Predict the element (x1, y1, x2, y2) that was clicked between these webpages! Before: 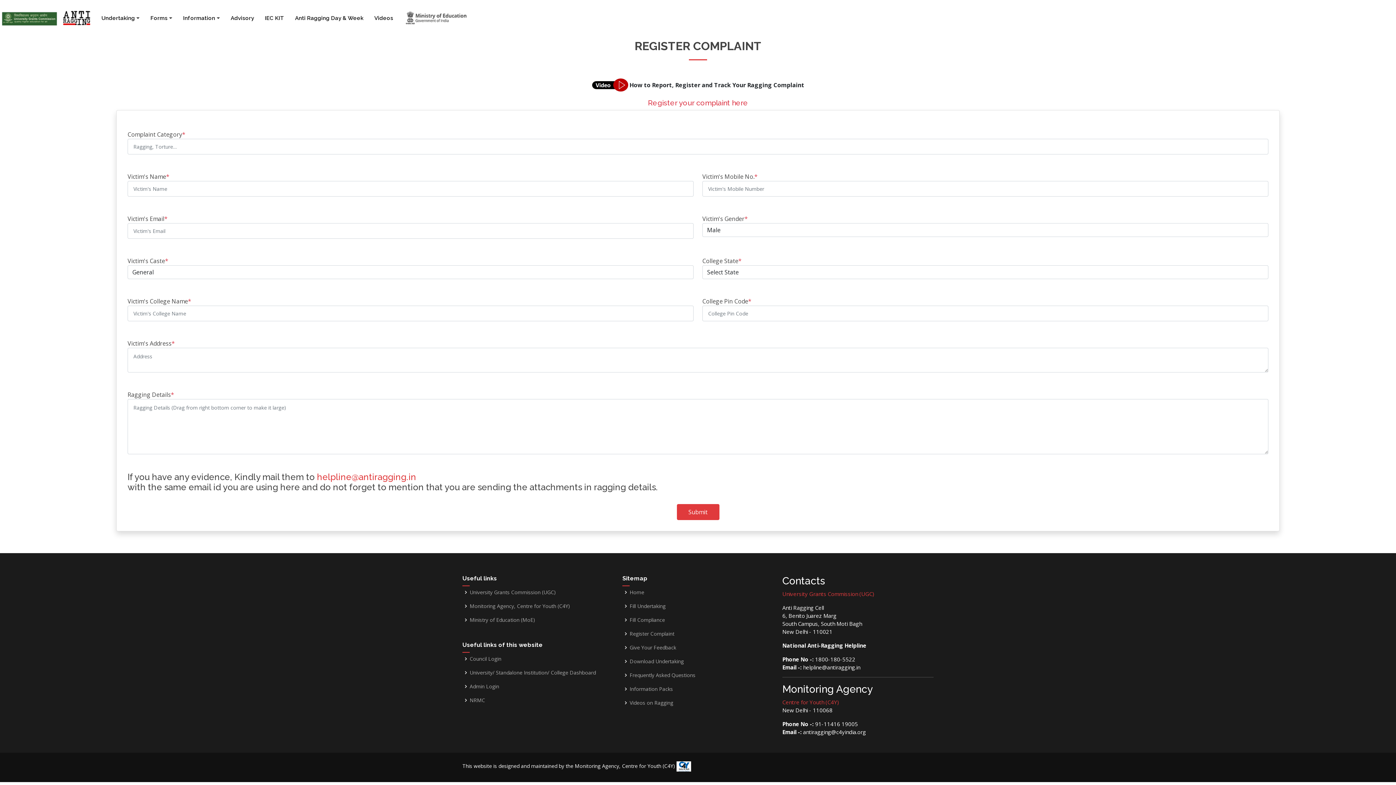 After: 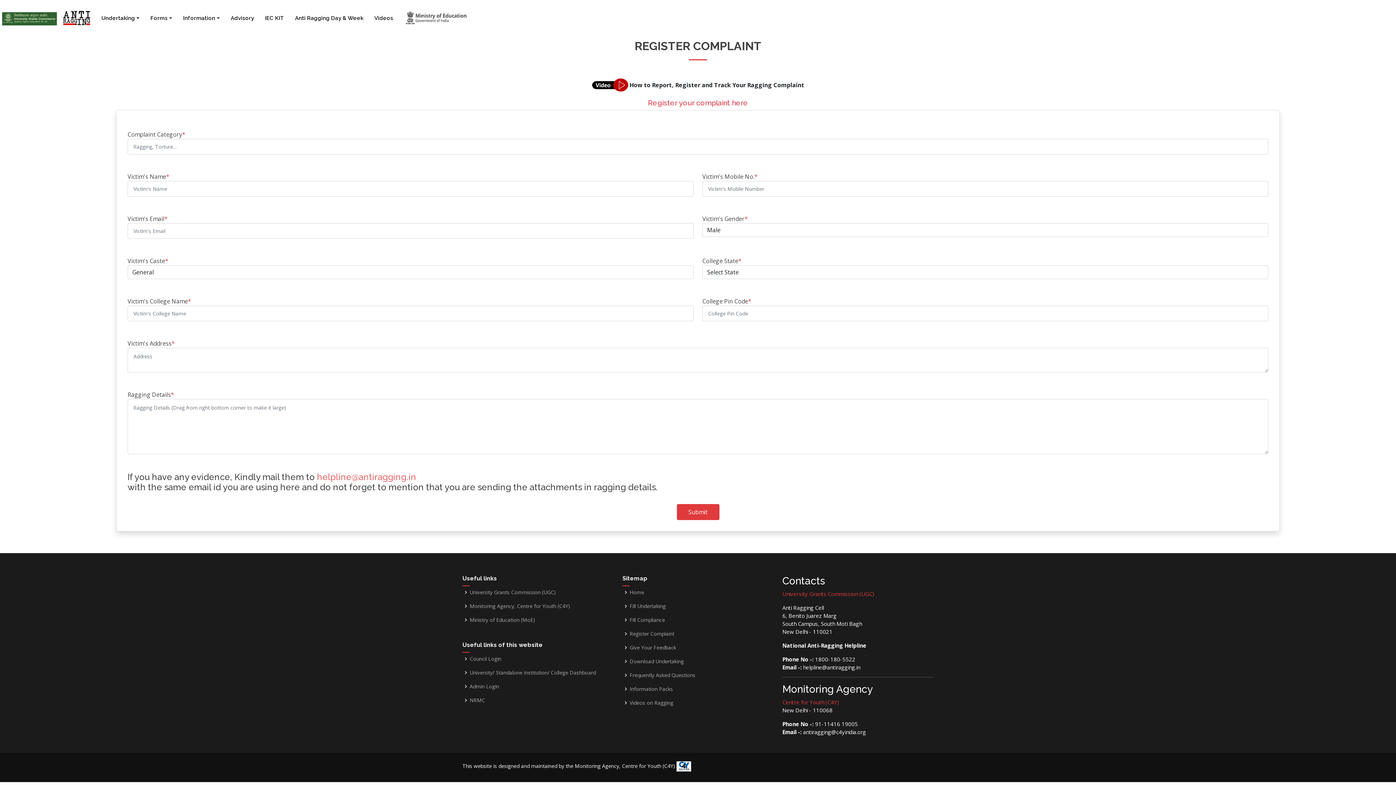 Action: label: helpline@antiragging.in bbox: (317, 472, 416, 482)